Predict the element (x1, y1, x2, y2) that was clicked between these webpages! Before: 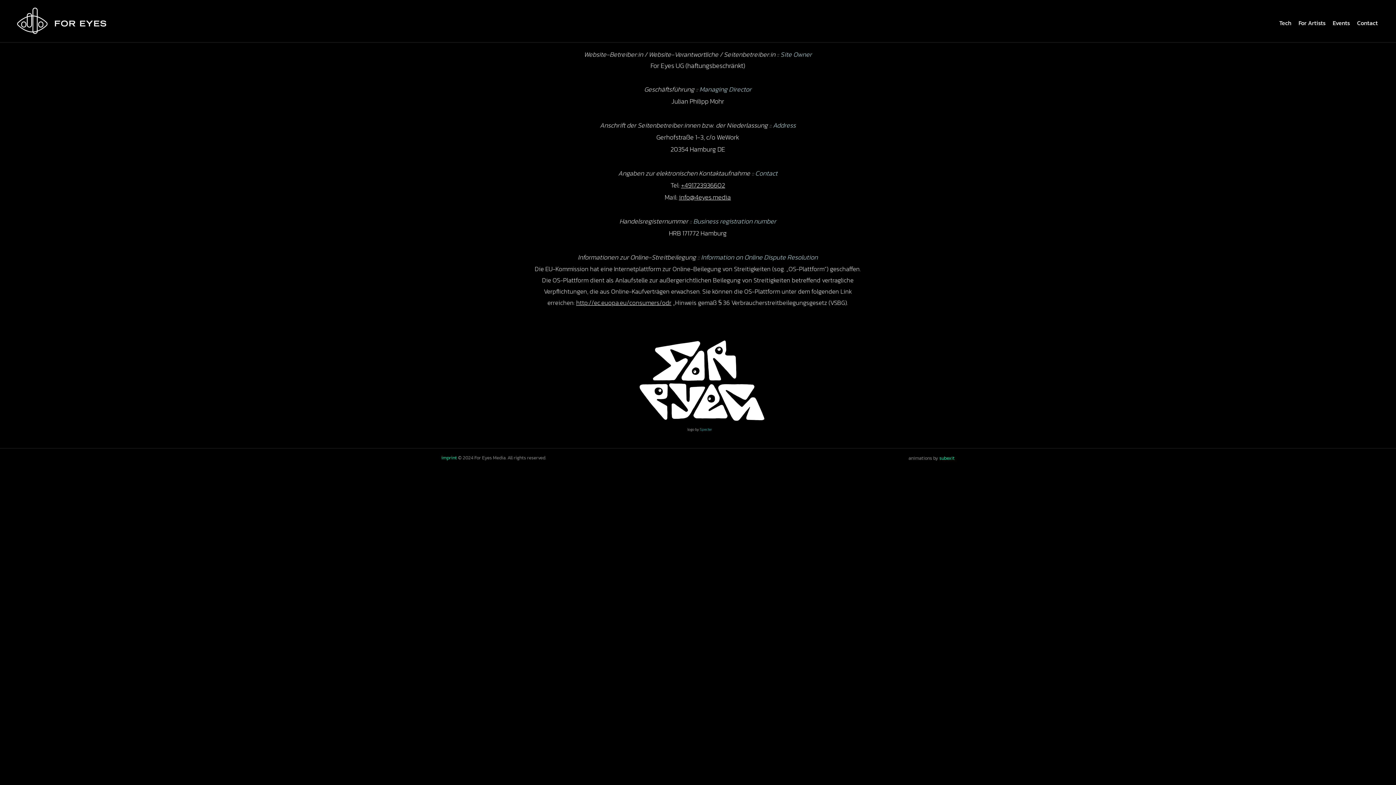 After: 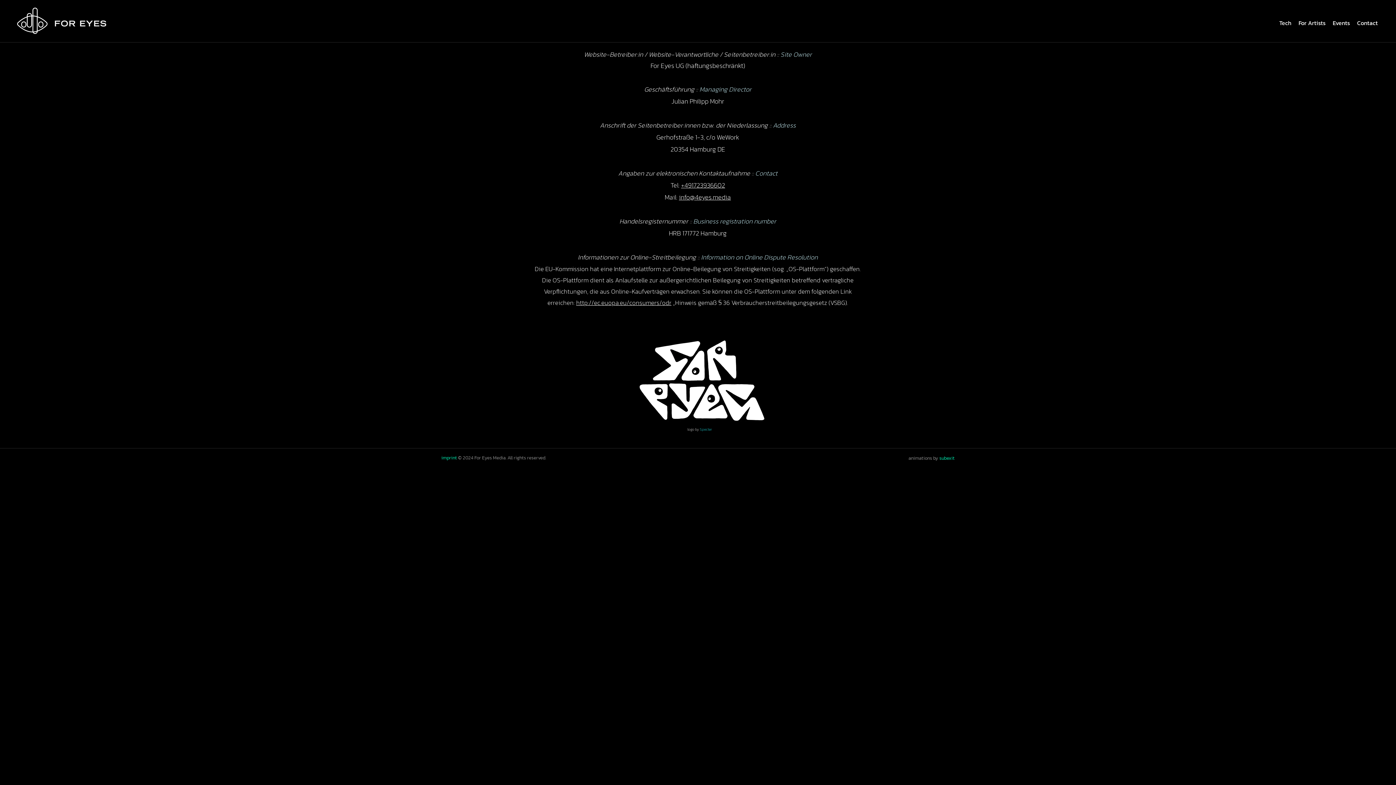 Action: label: imprint bbox: (441, 454, 457, 461)